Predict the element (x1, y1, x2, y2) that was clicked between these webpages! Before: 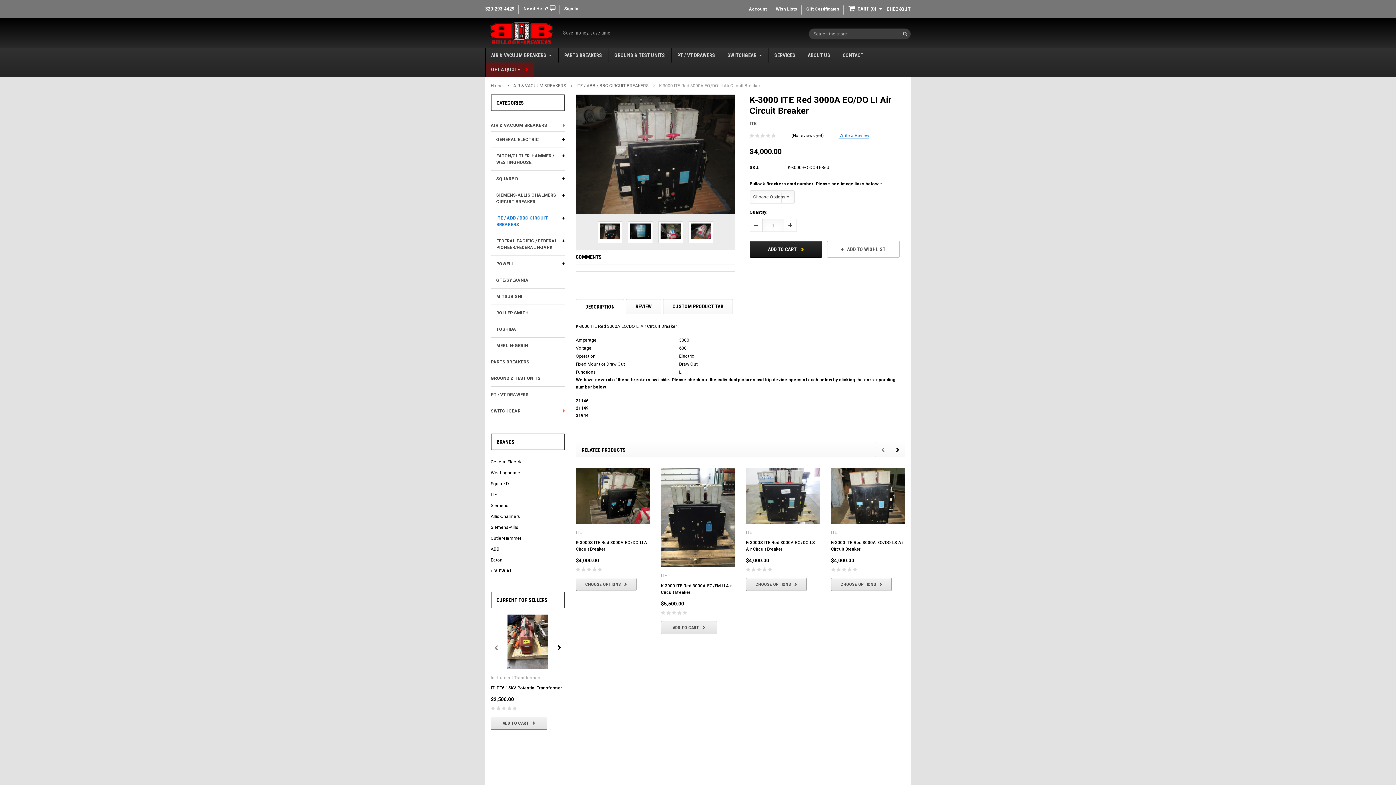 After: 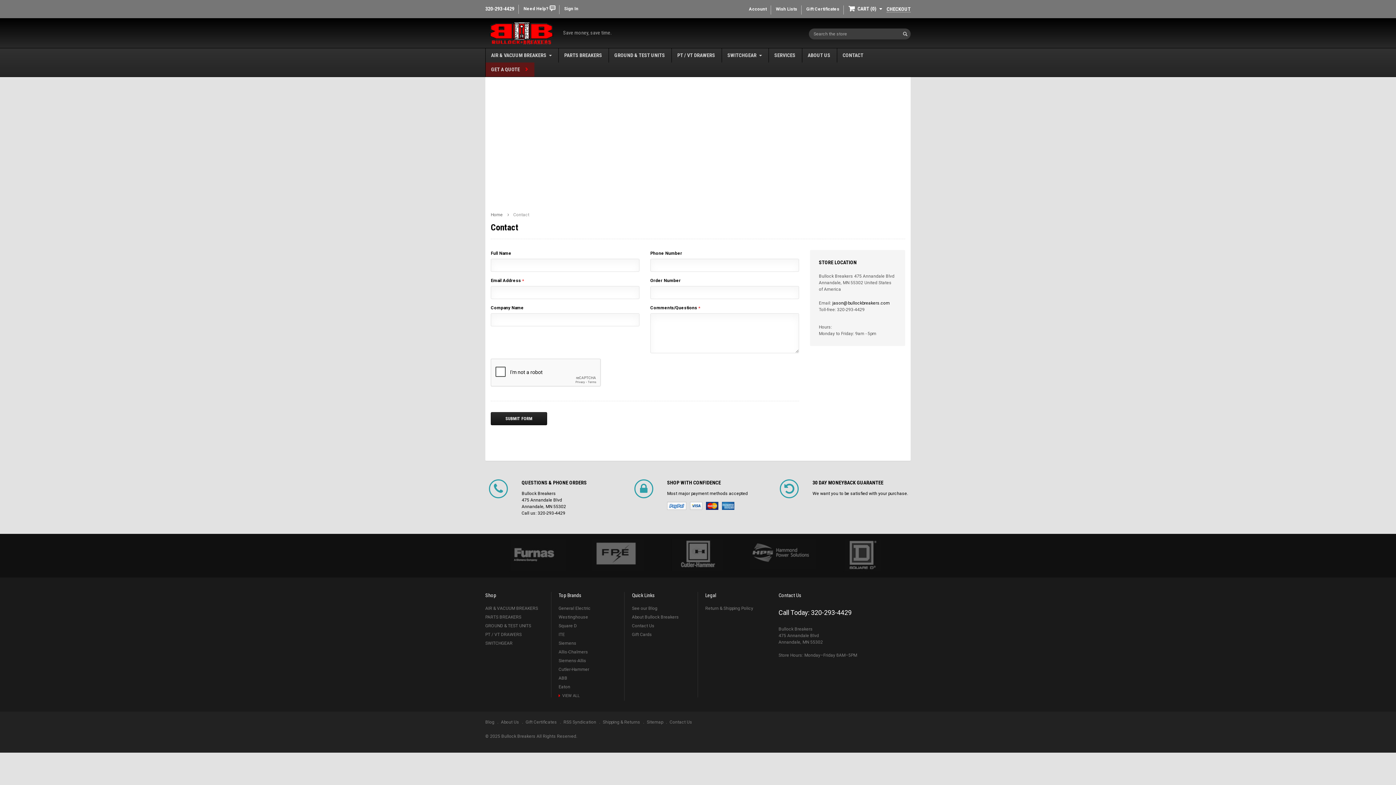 Action: label: Need Help? bbox: (523, 6, 548, 11)